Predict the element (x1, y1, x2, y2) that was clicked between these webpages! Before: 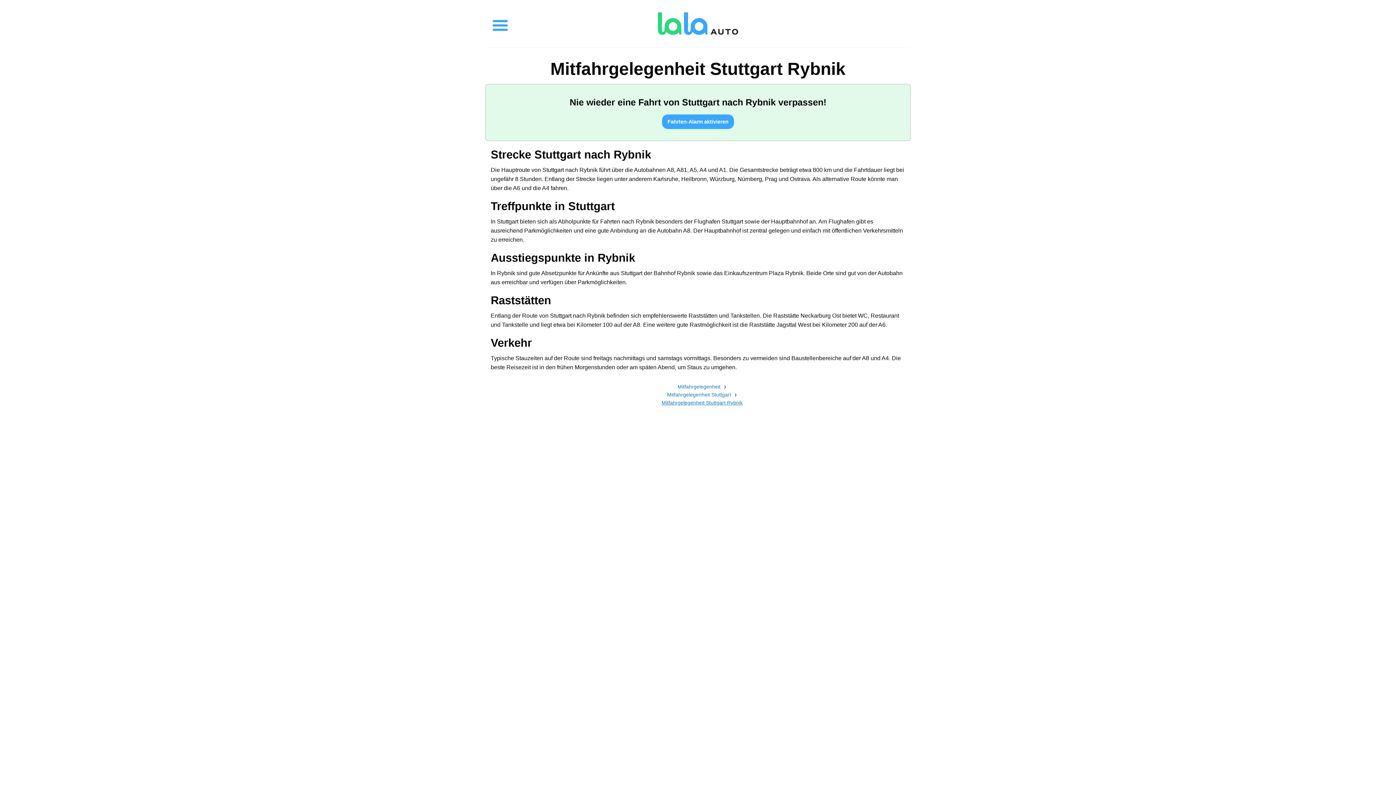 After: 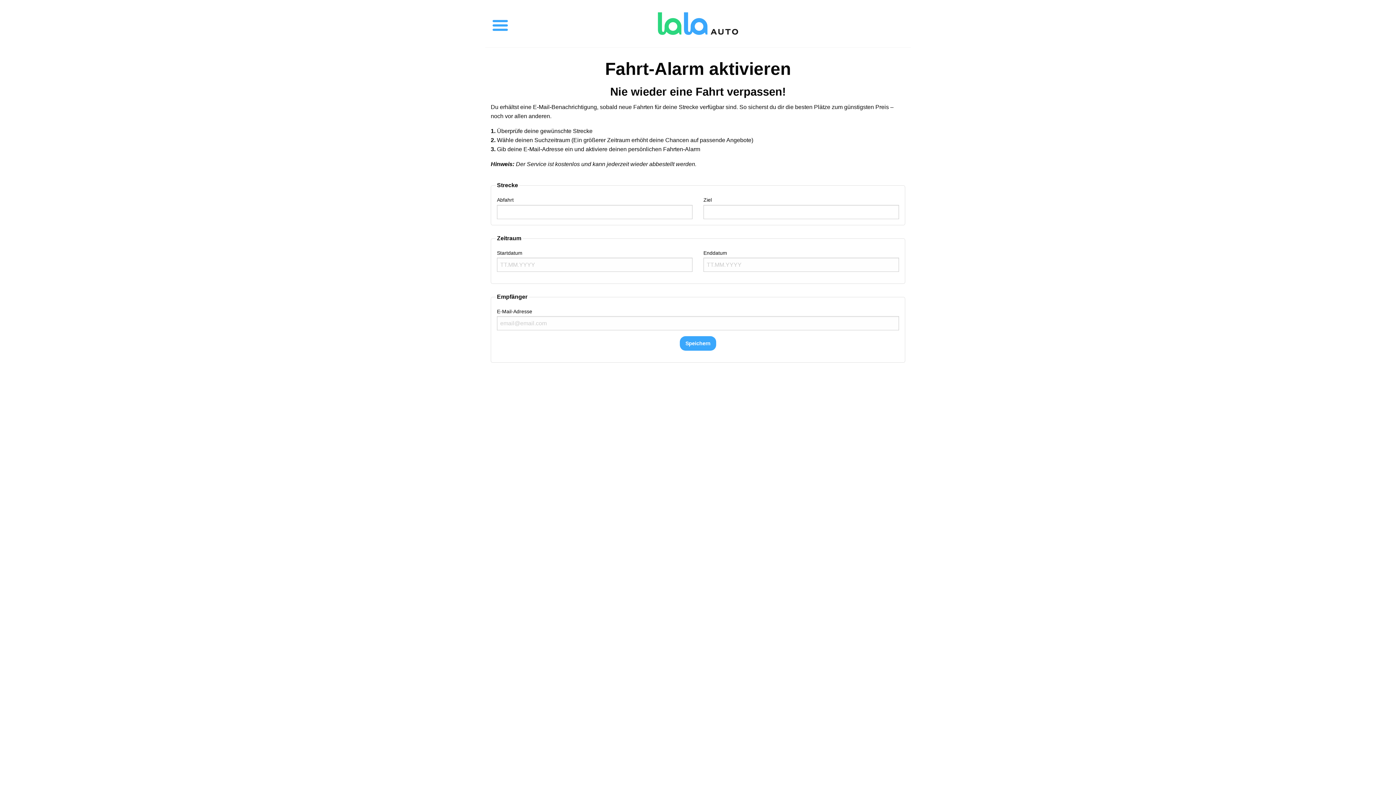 Action: bbox: (662, 114, 734, 129) label: Fahrten-Alarm aktivieren